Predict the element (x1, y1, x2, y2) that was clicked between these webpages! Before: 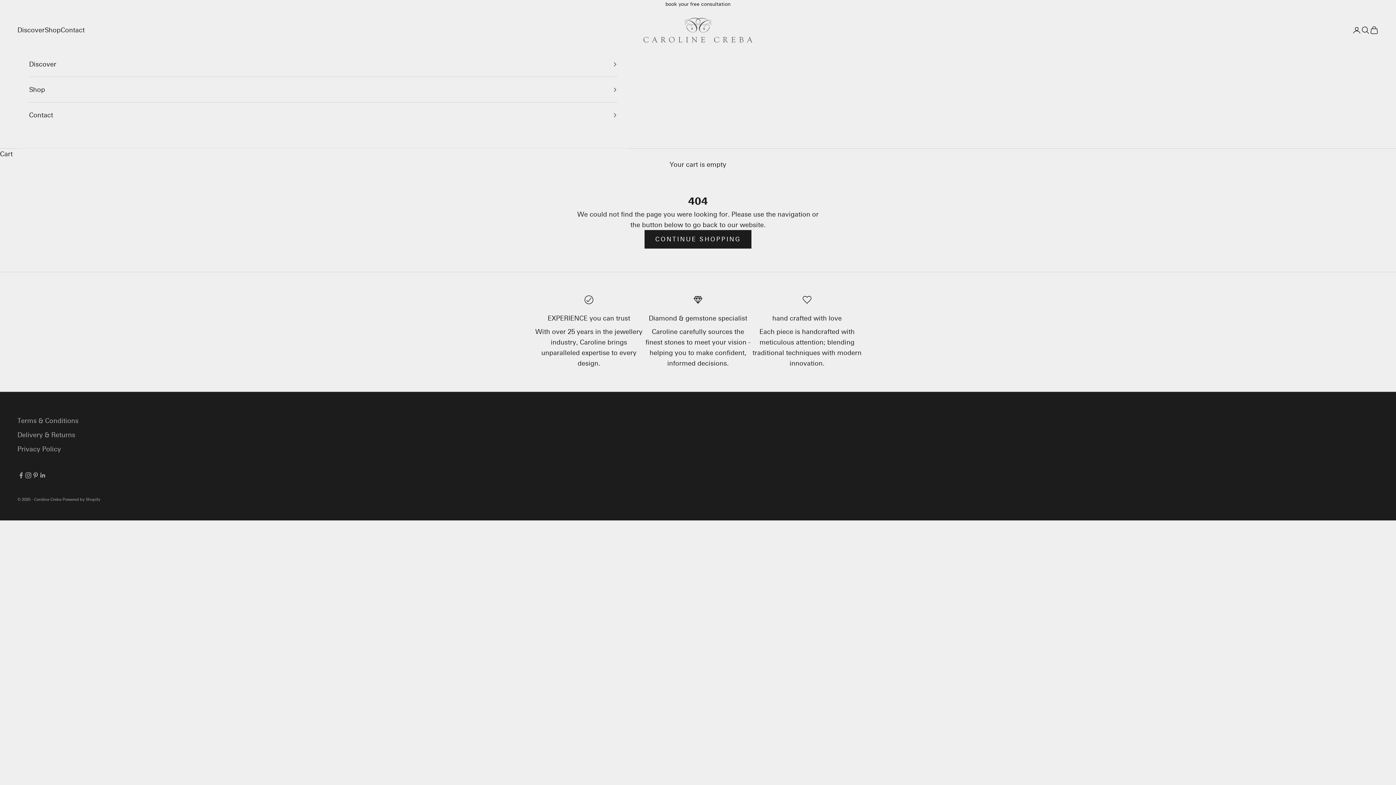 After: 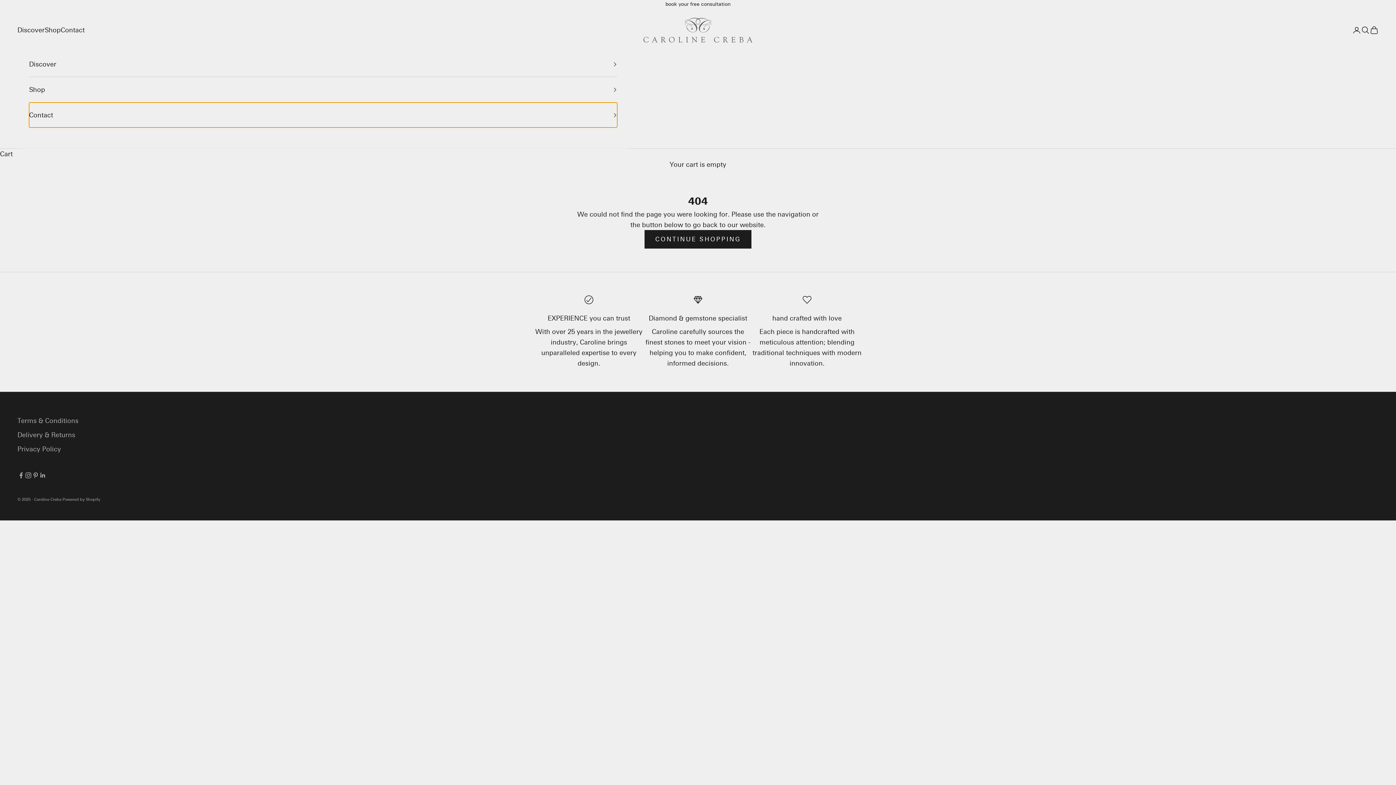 Action: label: Contact bbox: (29, 102, 617, 127)